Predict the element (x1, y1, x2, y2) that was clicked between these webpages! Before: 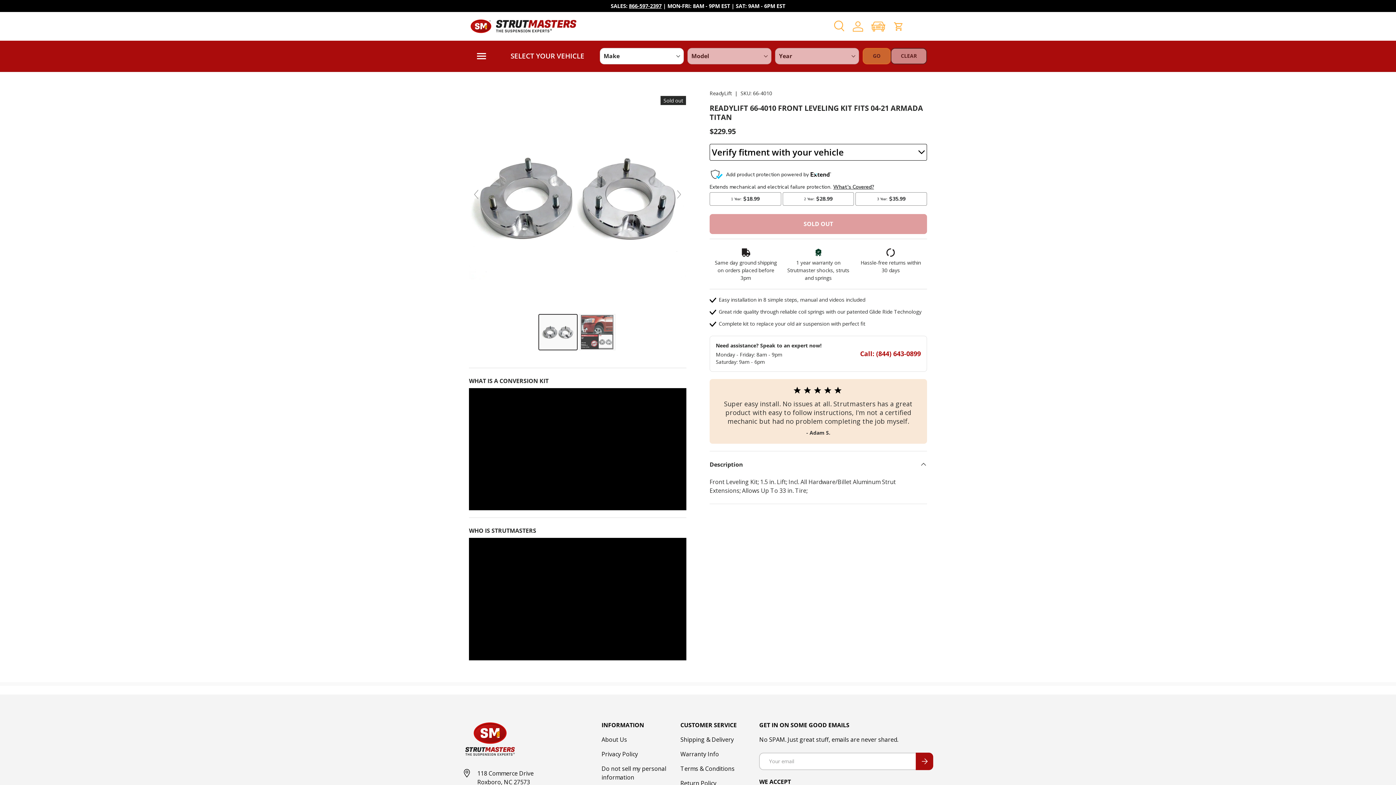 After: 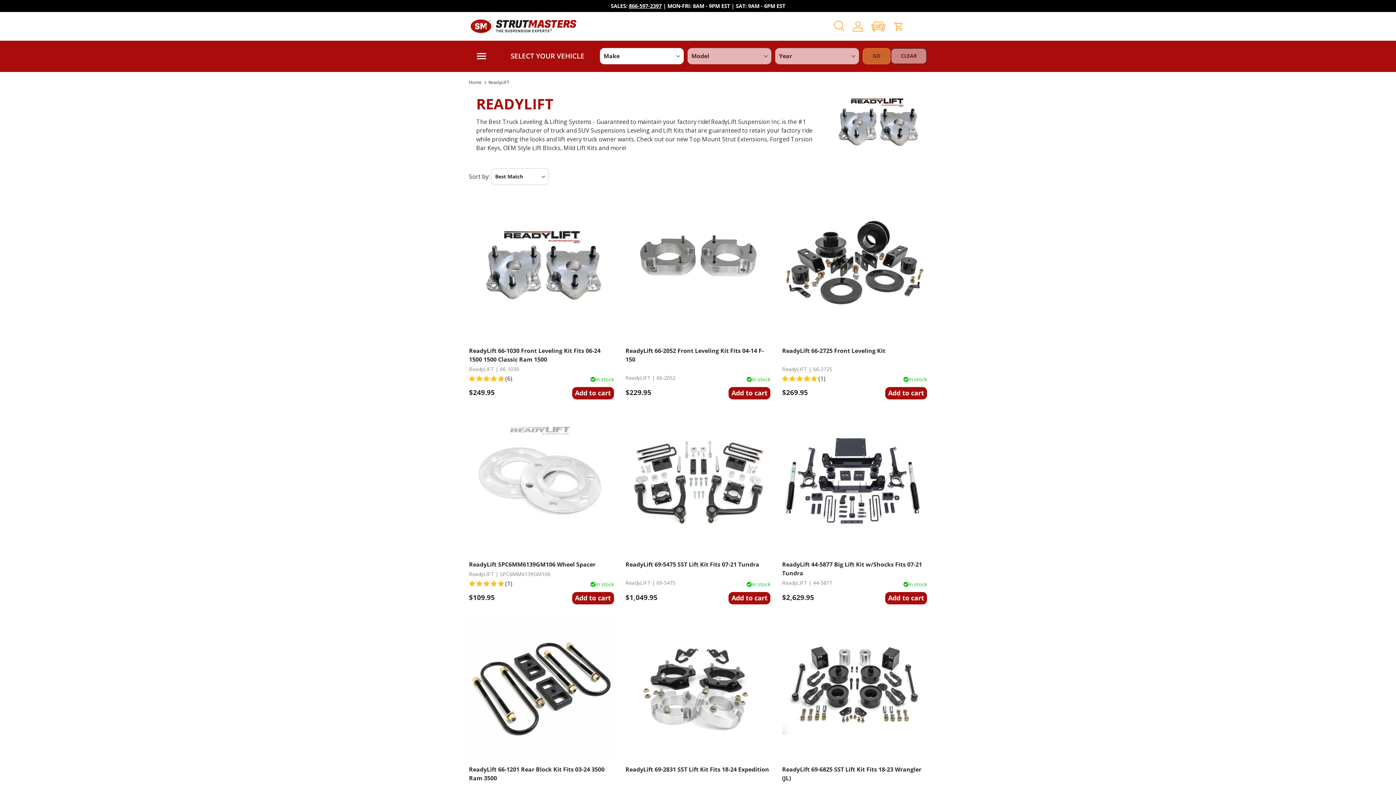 Action: label: ReadyLift bbox: (709, 89, 732, 96)